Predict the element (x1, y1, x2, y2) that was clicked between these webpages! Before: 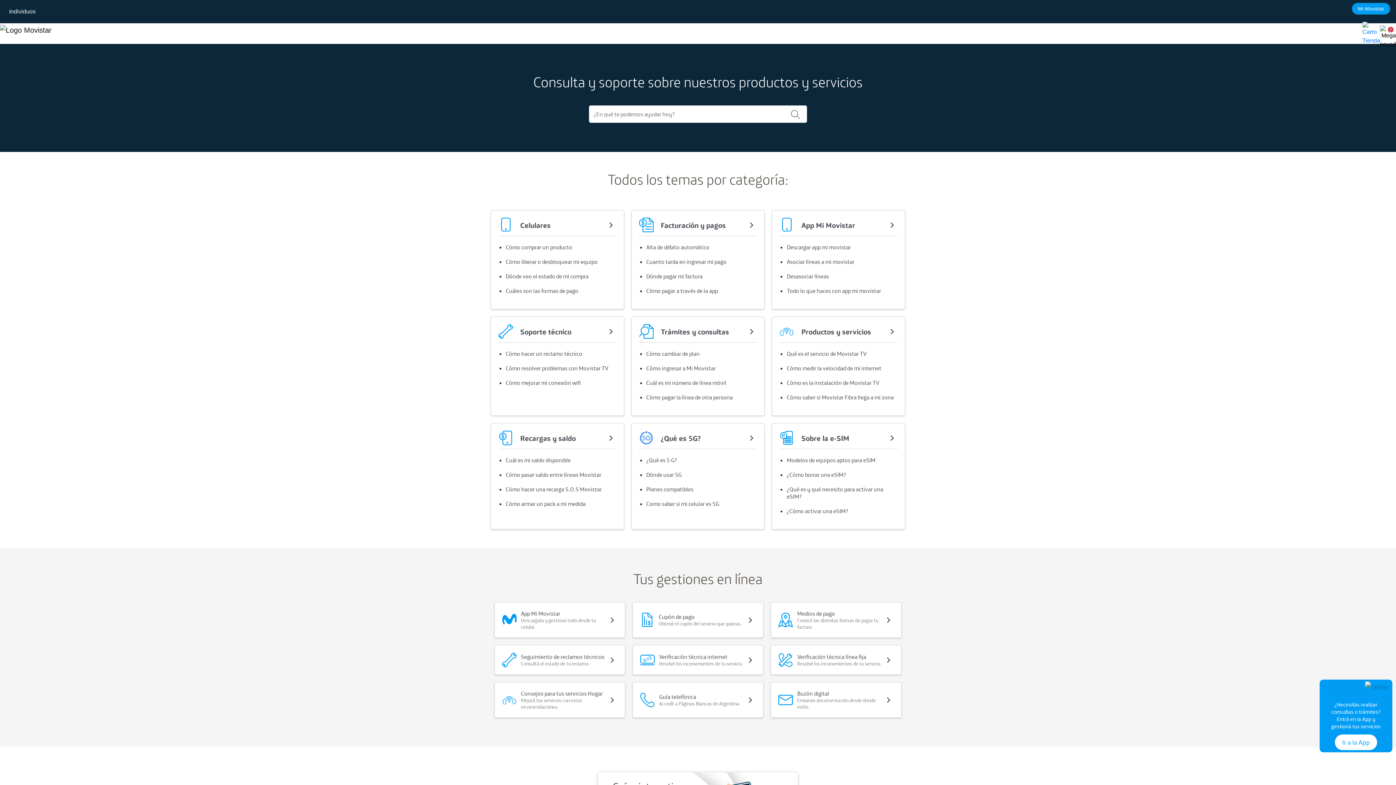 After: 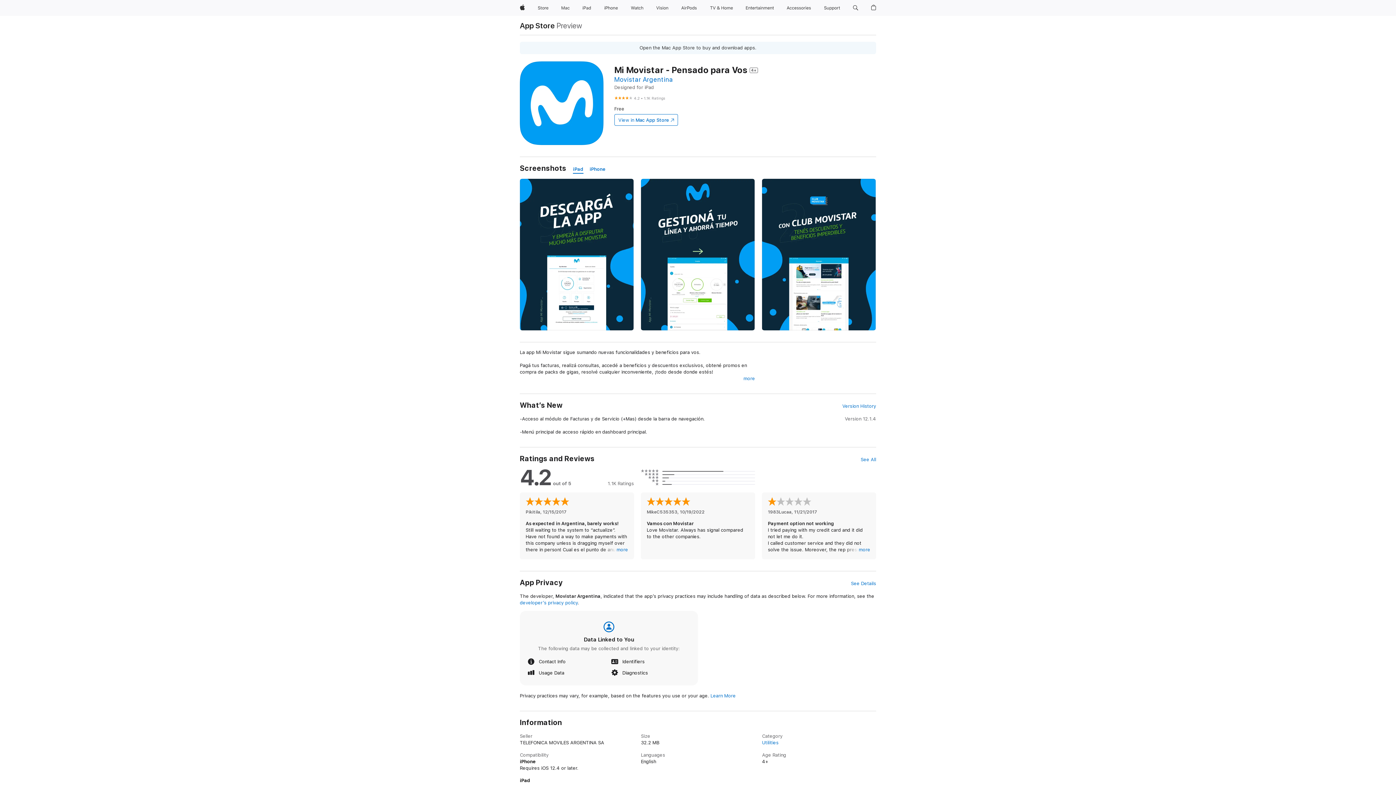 Action: label: Seguimiento de reclamos técnicos
Consultá el estado de tu reclamo. bbox: (494, 645, 625, 675)